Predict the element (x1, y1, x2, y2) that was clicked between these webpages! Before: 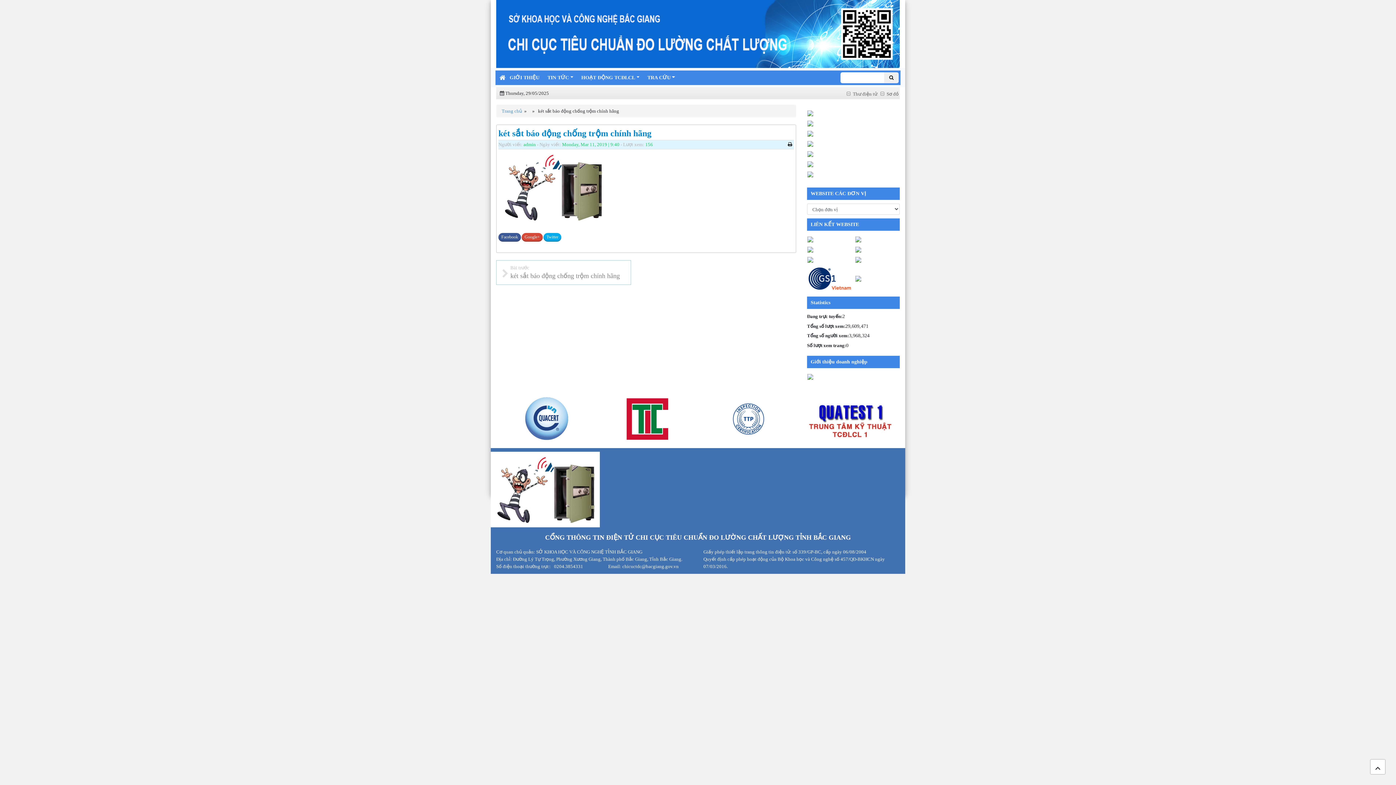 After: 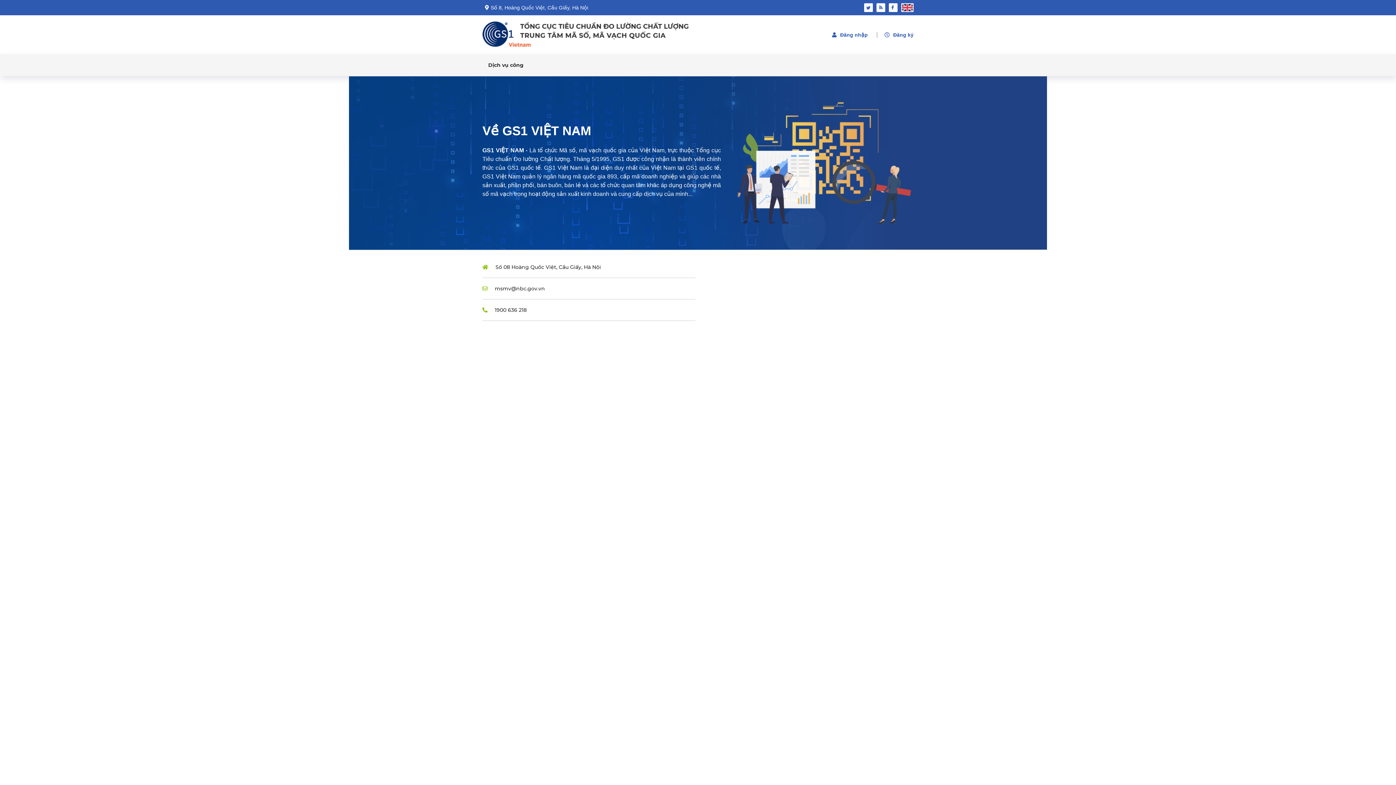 Action: bbox: (807, 265, 852, 292)